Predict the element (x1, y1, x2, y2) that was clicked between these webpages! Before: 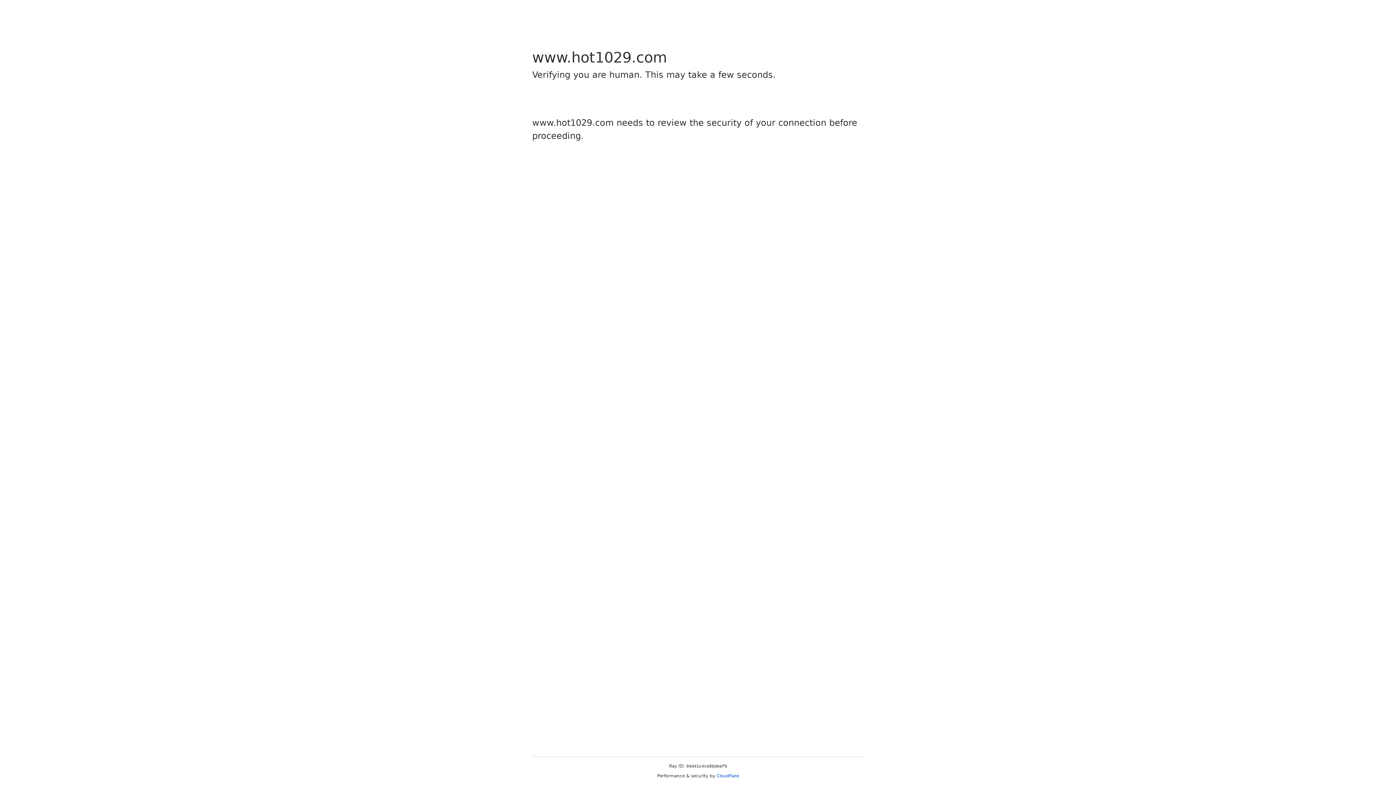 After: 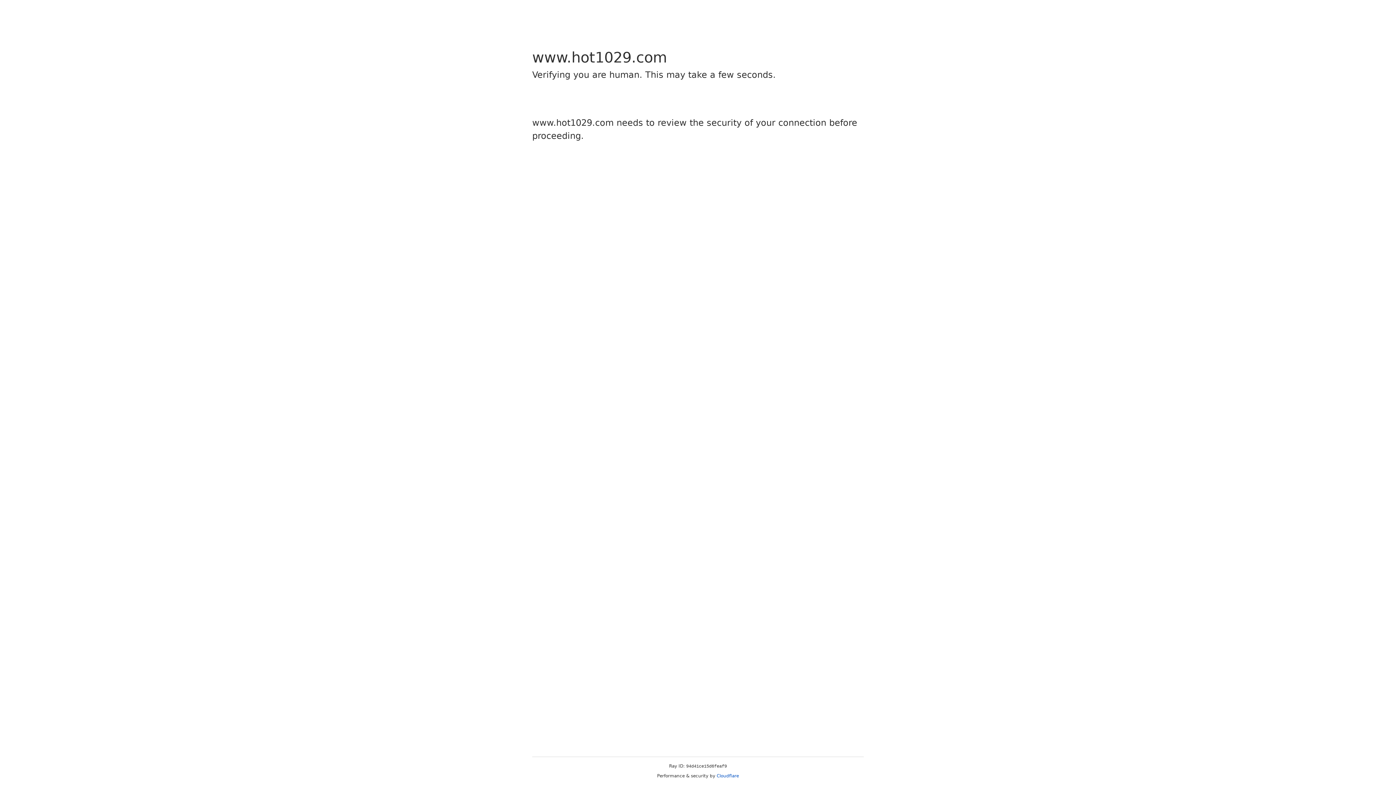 Action: bbox: (716, 773, 739, 778) label: Cloudflare